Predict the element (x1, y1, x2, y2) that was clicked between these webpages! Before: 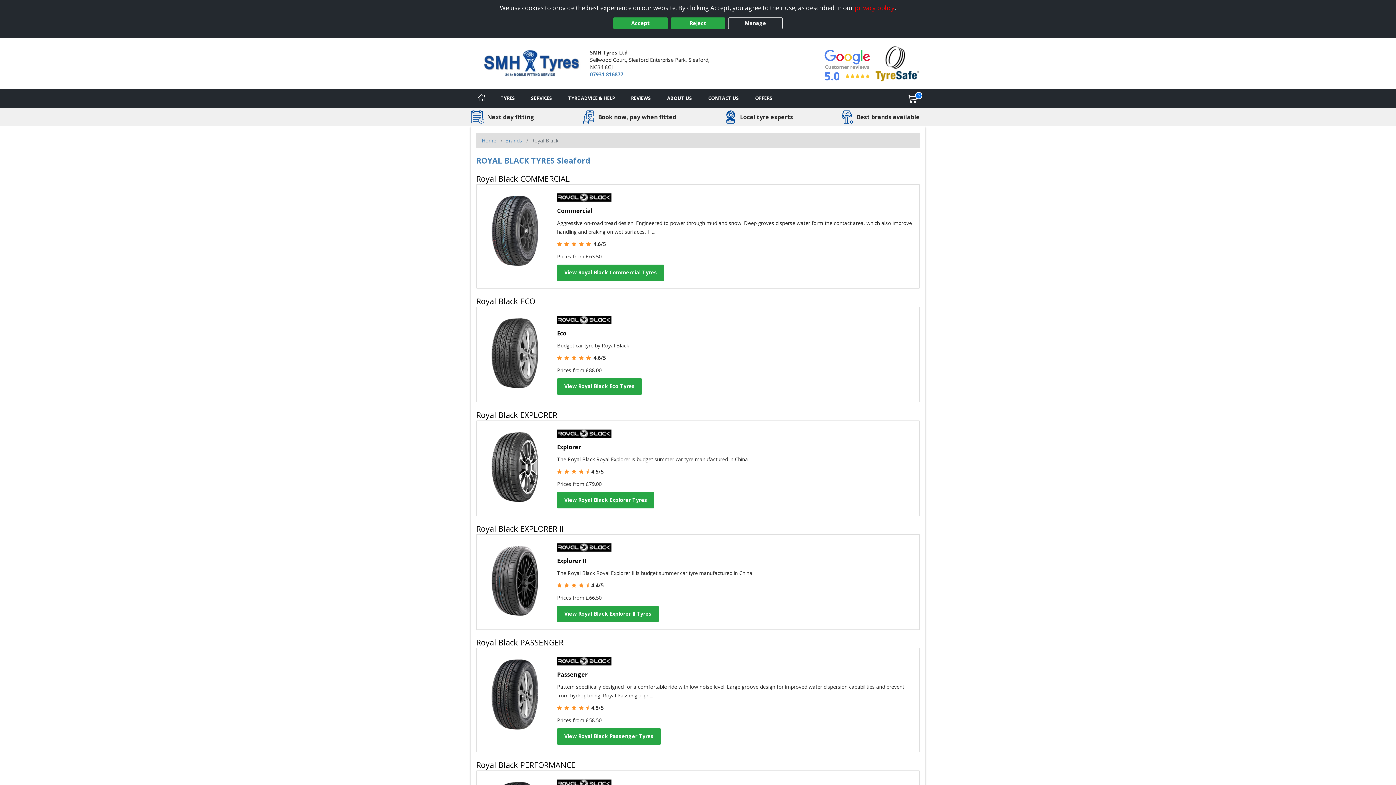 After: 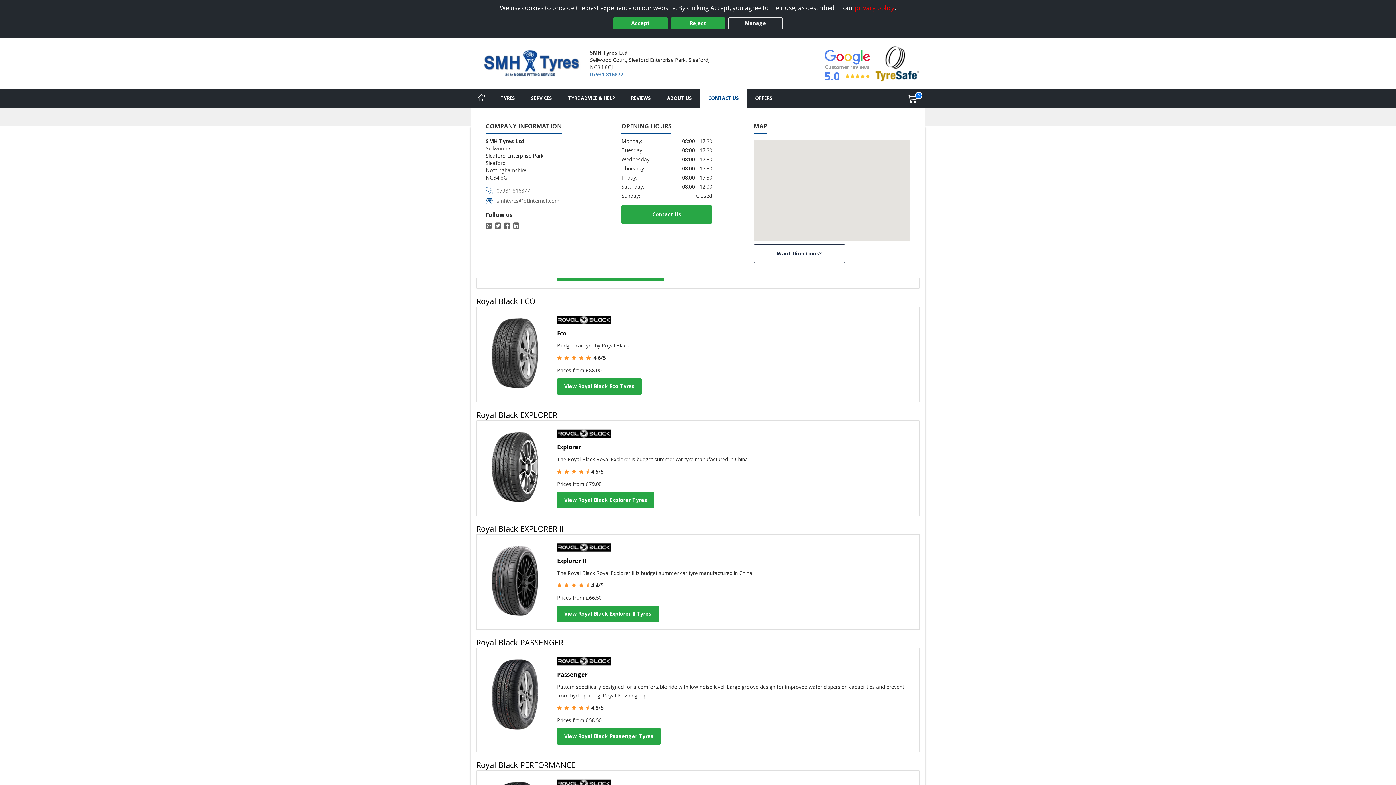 Action: bbox: (700, 89, 747, 107) label: Contact us